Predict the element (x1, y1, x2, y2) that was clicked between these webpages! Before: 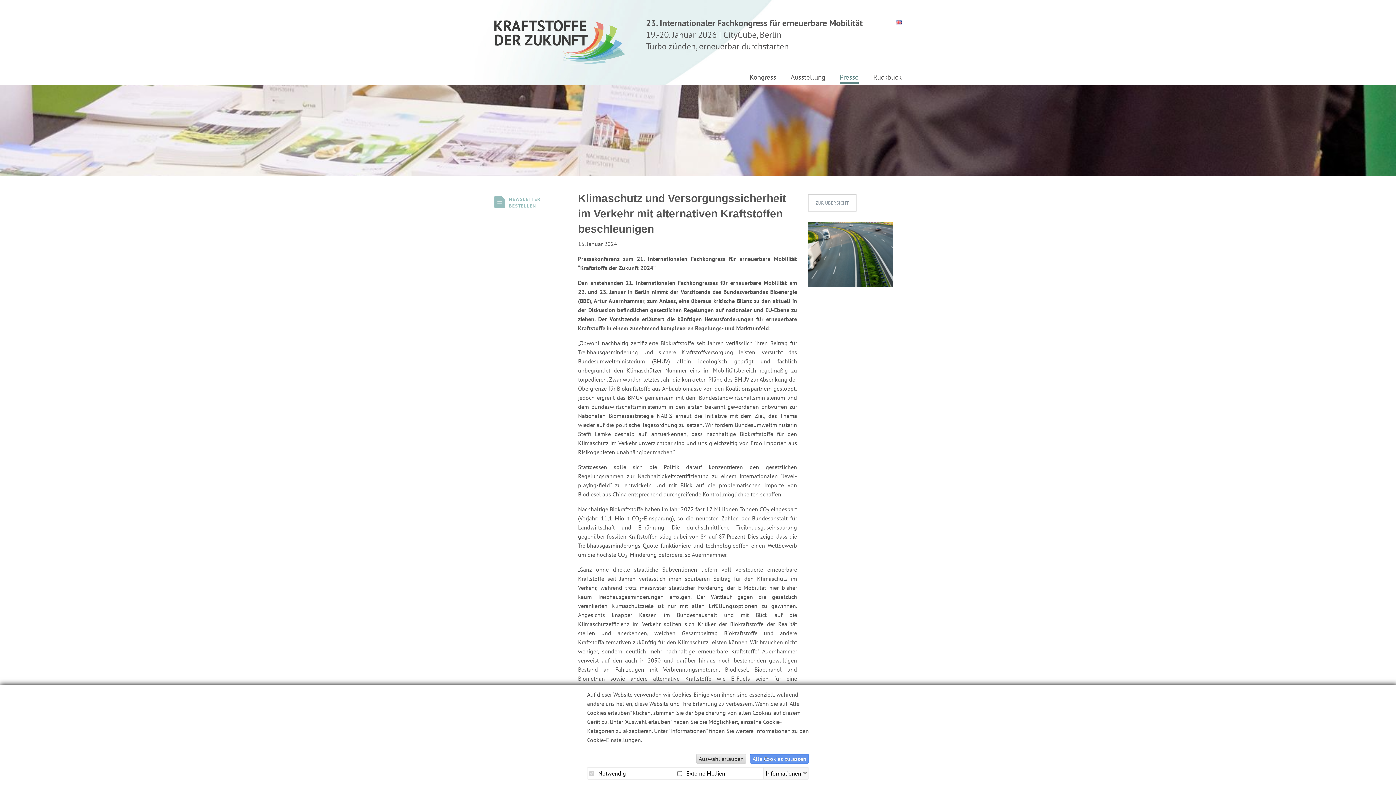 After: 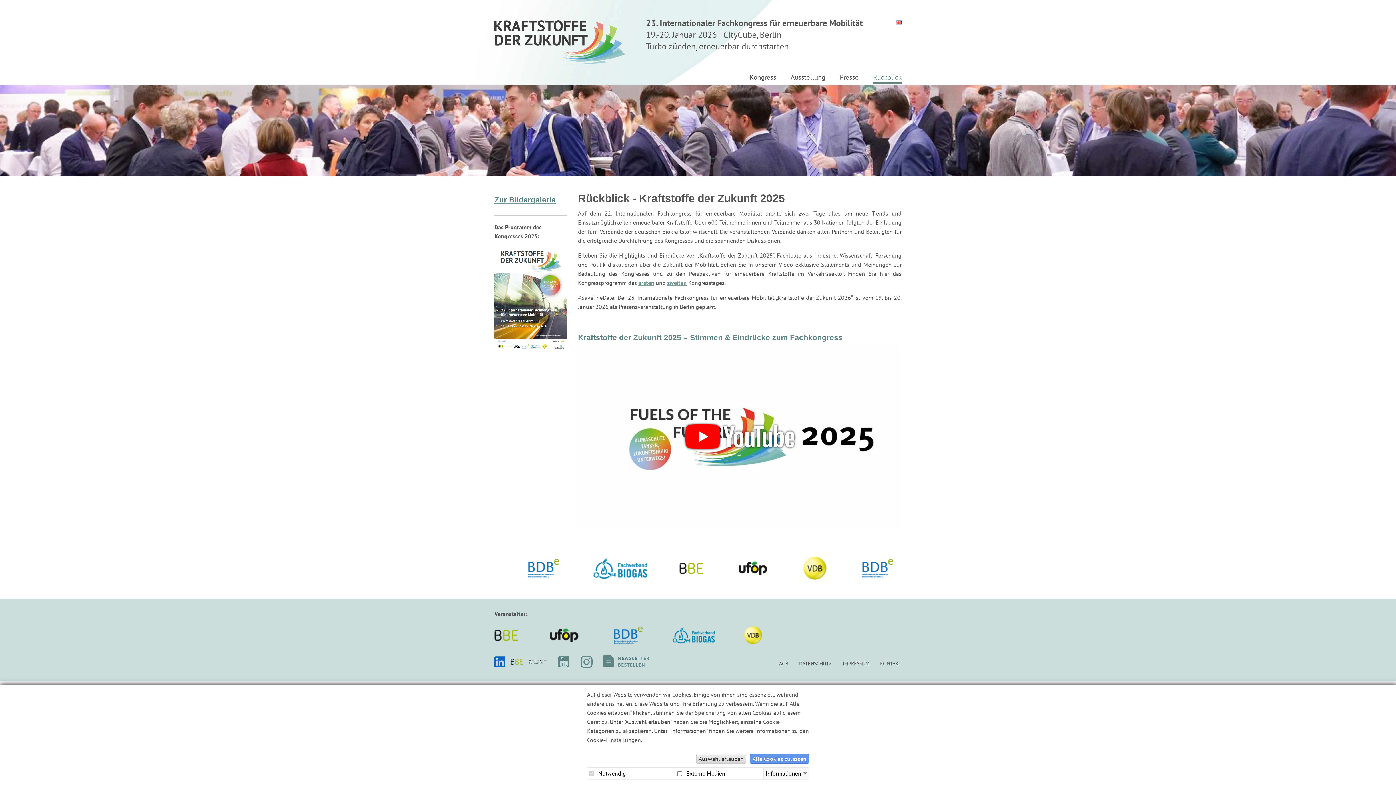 Action: bbox: (873, 73, 901, 83) label: Rückblick